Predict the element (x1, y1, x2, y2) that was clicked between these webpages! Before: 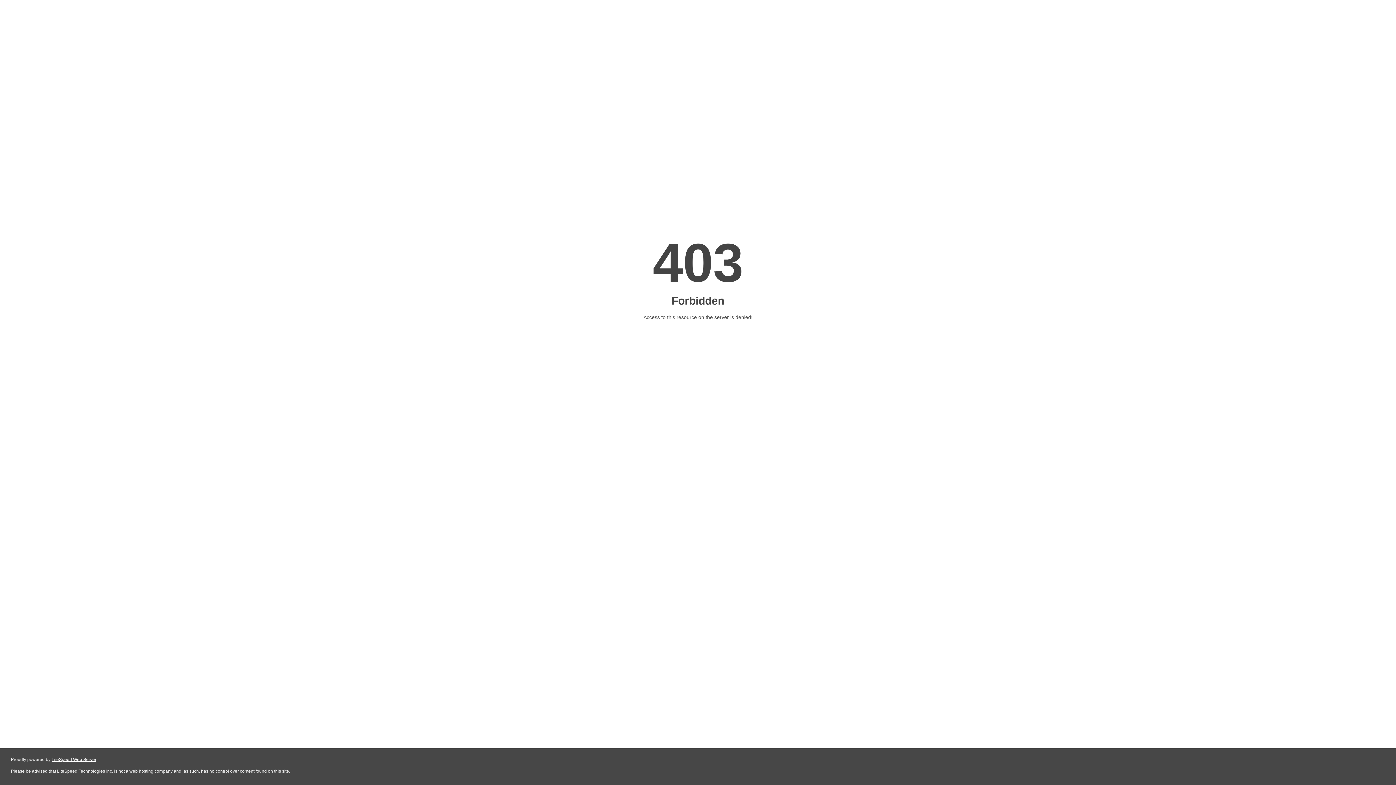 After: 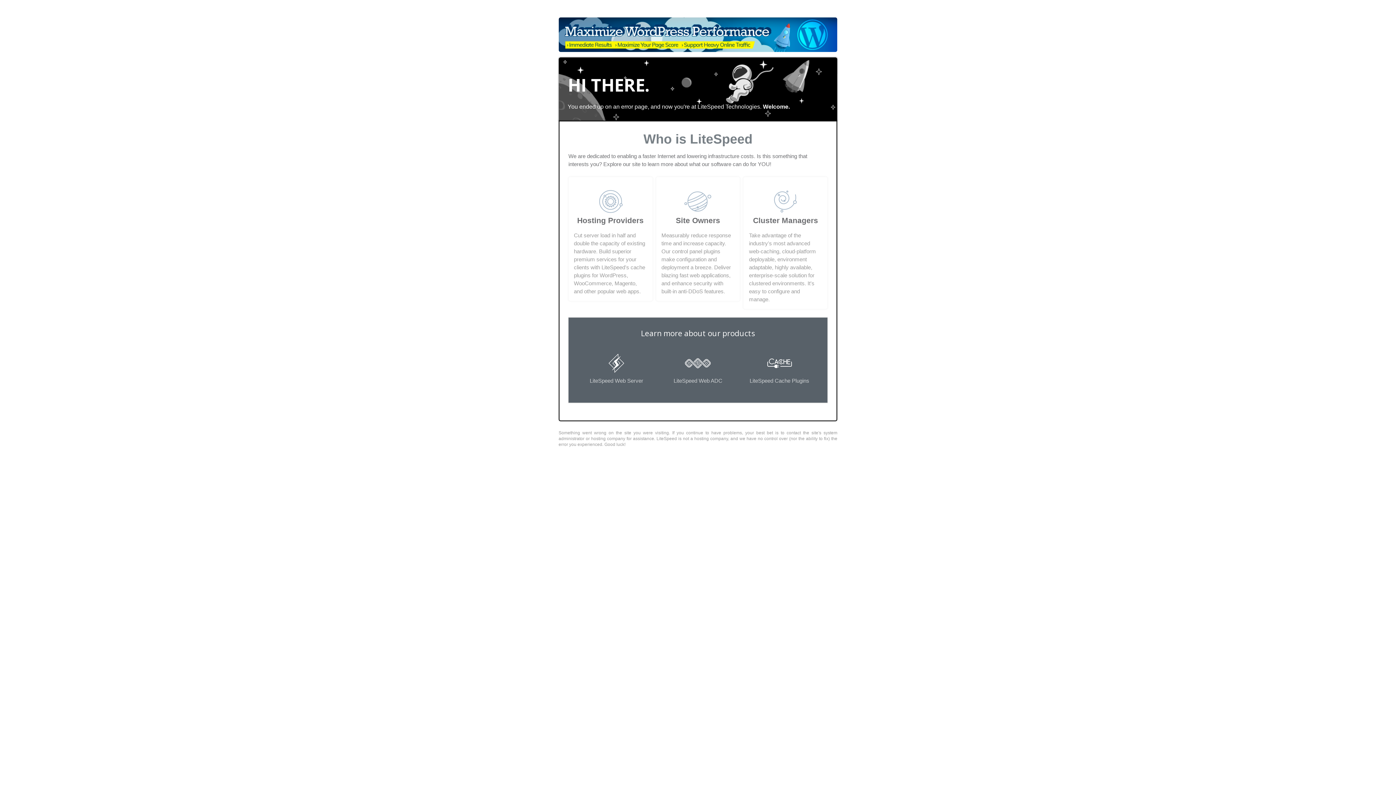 Action: bbox: (51, 757, 96, 762) label: LiteSpeed Web Server